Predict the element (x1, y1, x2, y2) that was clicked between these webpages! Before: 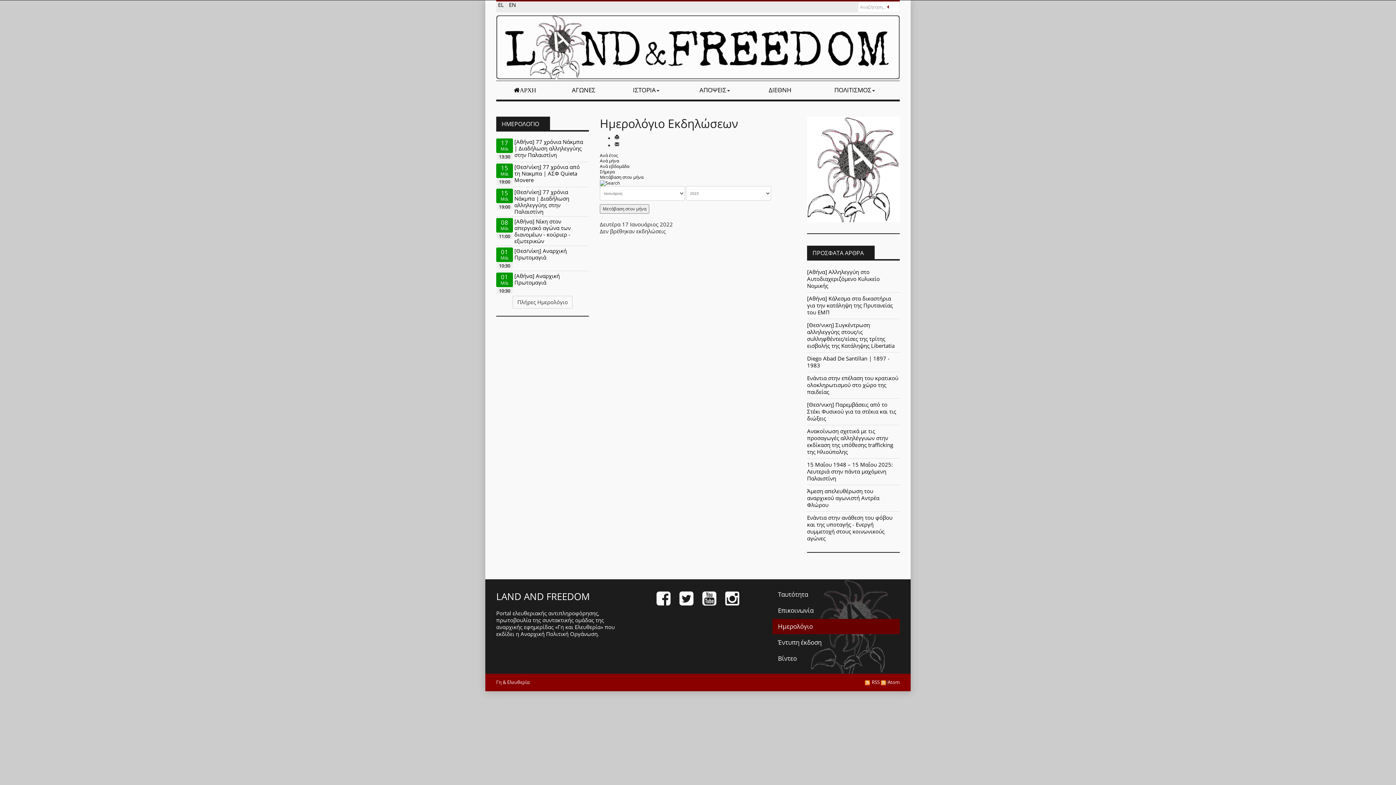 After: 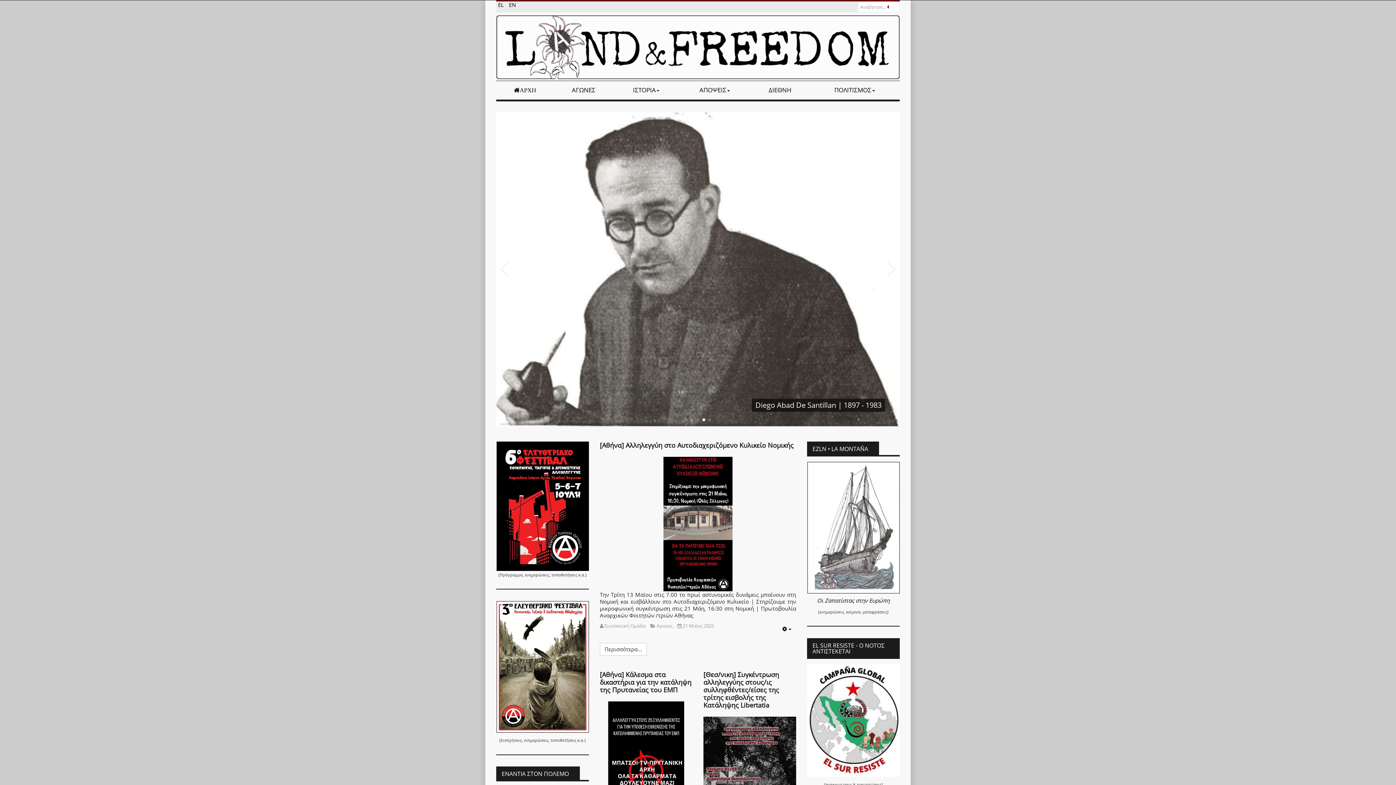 Action: label: ΑΡΧΗ bbox: (496, 81, 553, 99)